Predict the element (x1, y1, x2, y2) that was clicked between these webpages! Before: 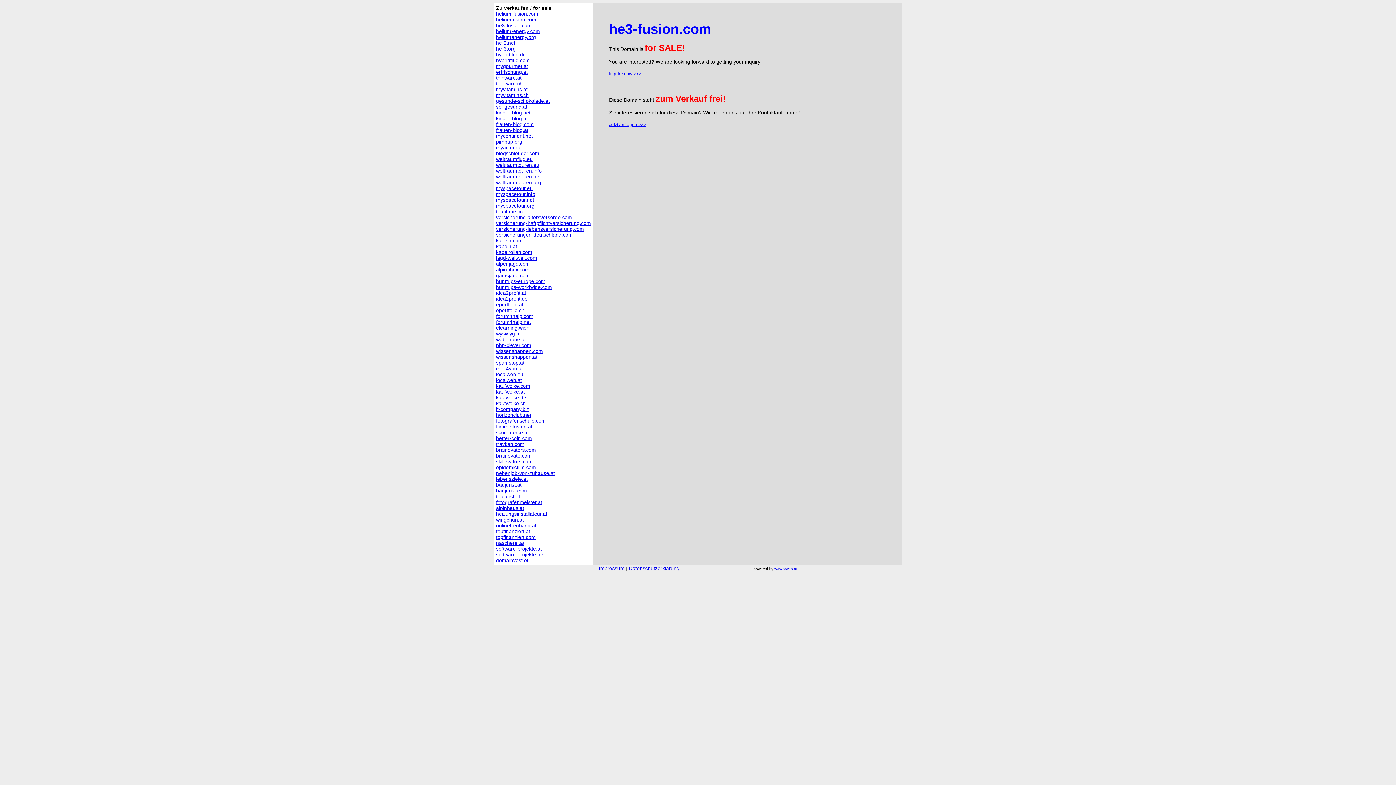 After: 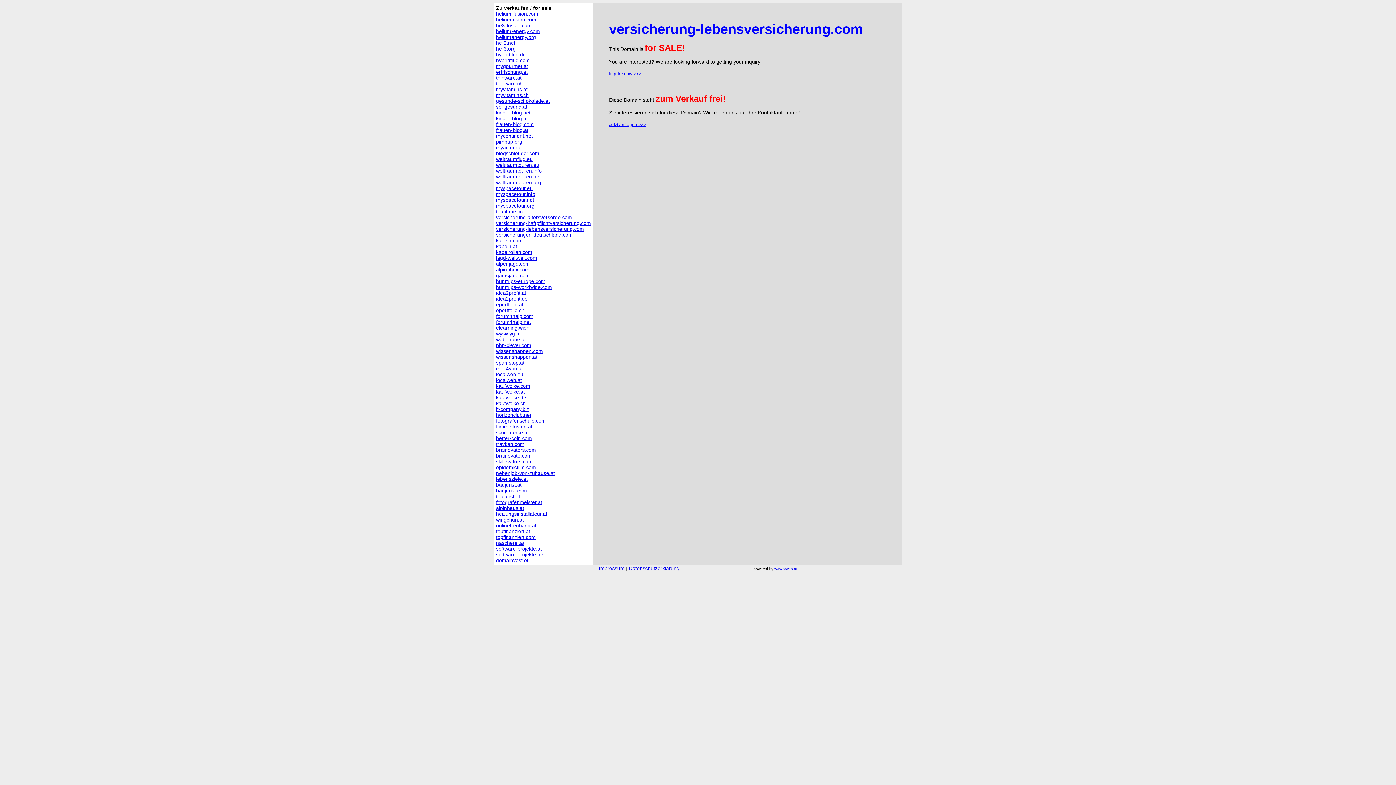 Action: bbox: (496, 226, 584, 232) label: versicherung-lebensversicherung.com